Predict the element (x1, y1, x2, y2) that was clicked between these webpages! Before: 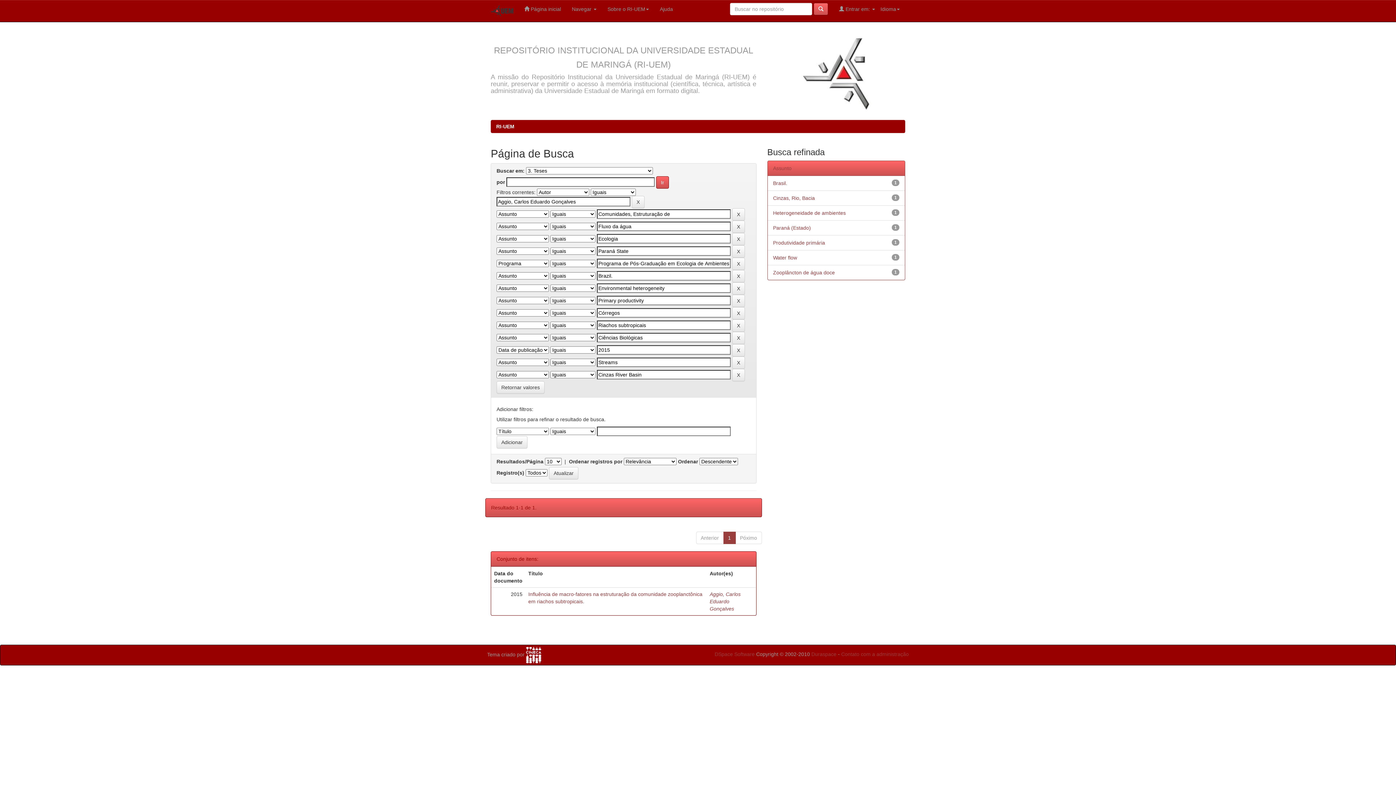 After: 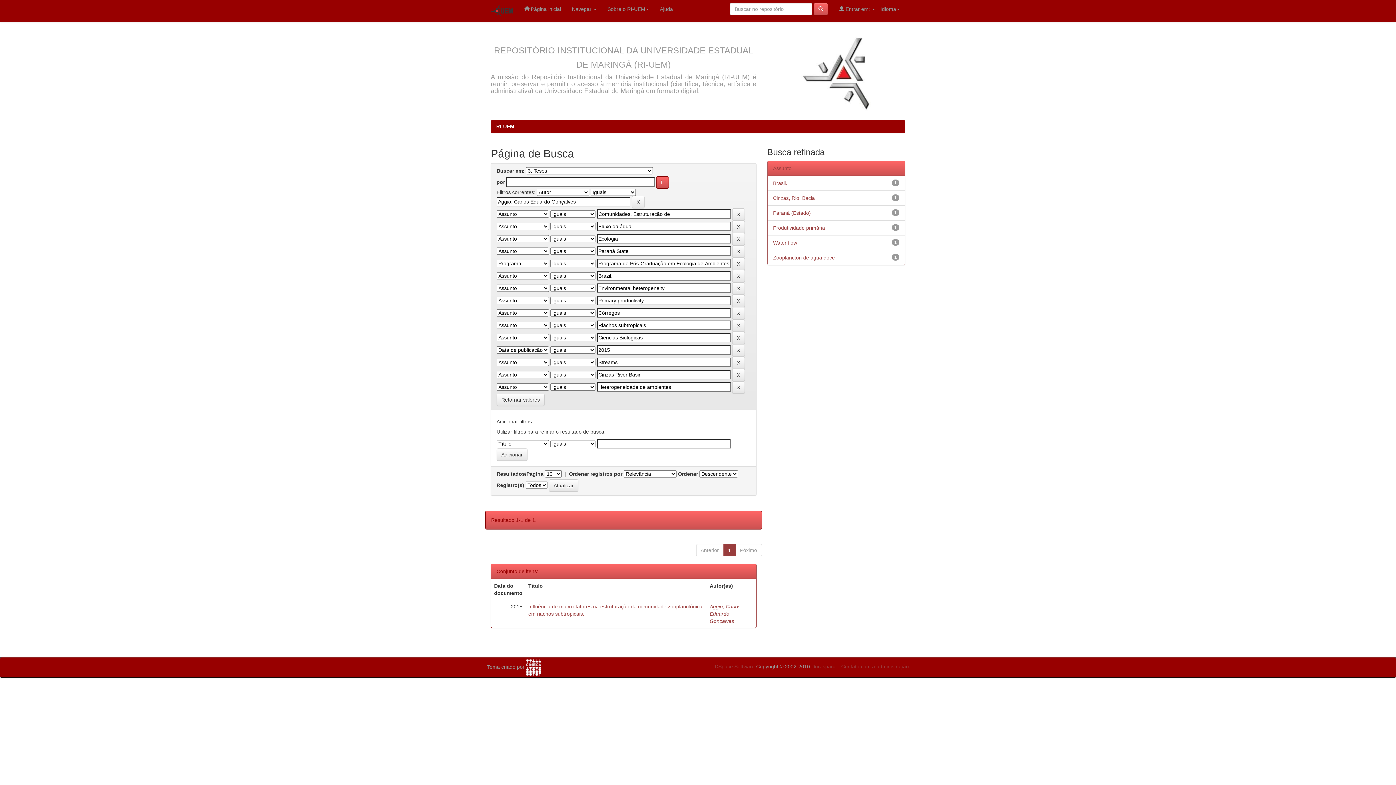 Action: label: Heterogeneidade de ambientes bbox: (773, 210, 846, 216)